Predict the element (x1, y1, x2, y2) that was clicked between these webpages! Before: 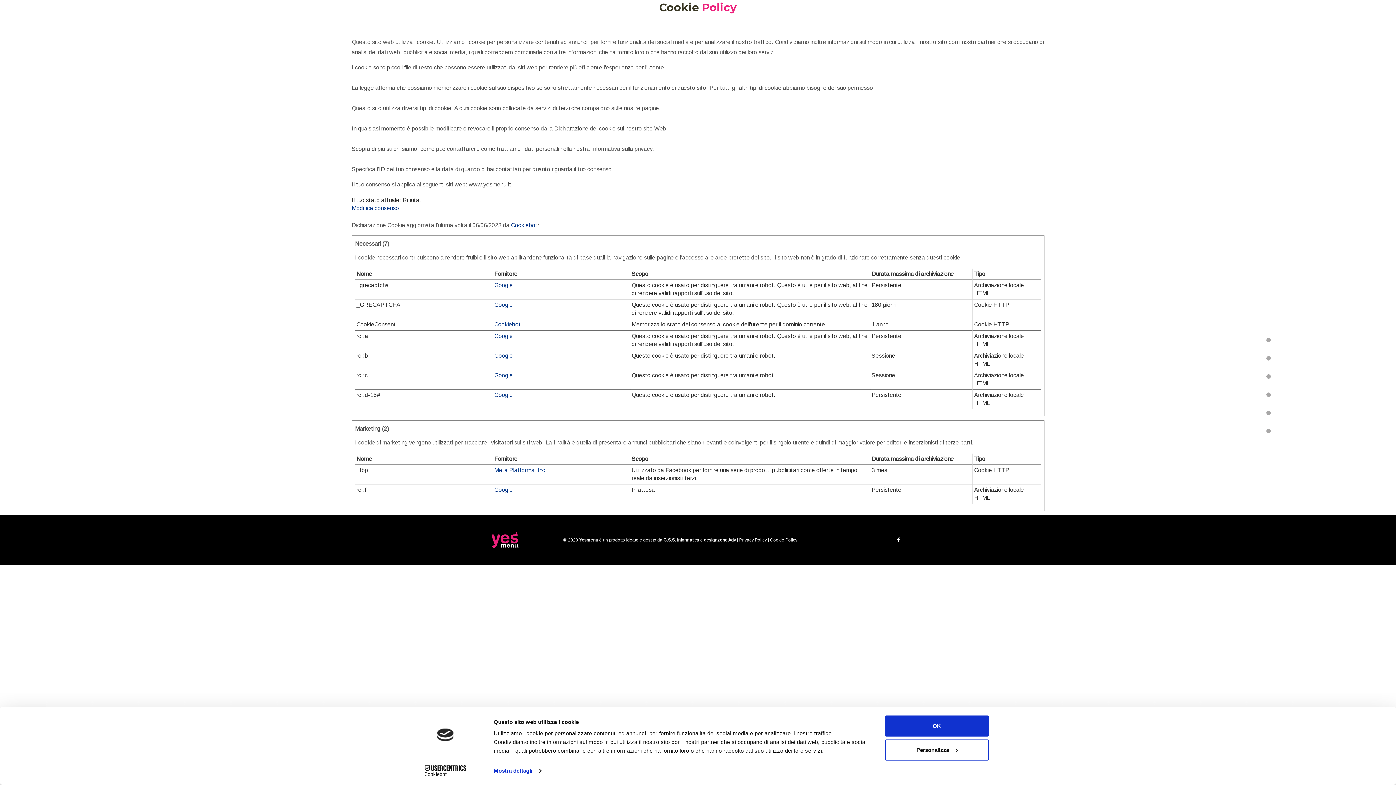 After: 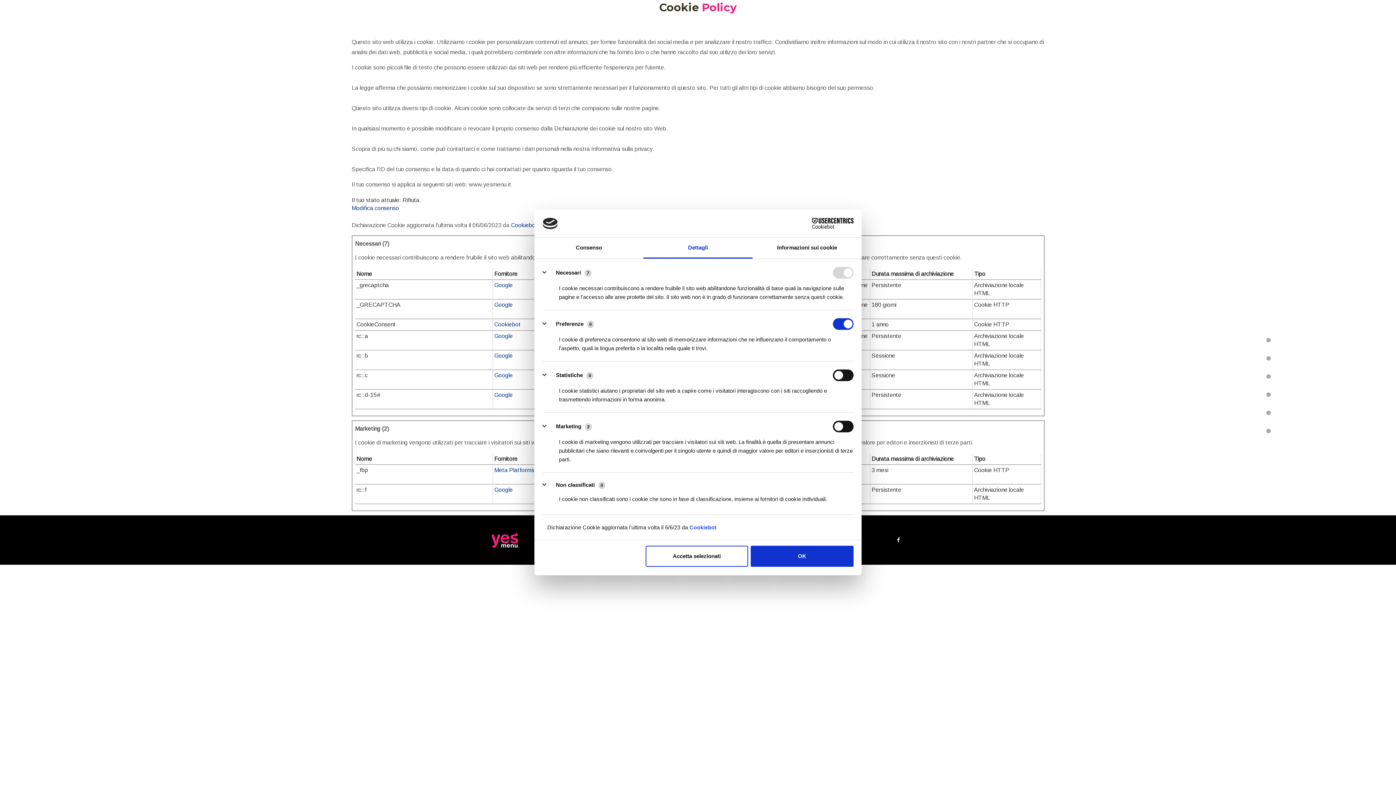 Action: bbox: (885, 739, 989, 760) label: Personalizza